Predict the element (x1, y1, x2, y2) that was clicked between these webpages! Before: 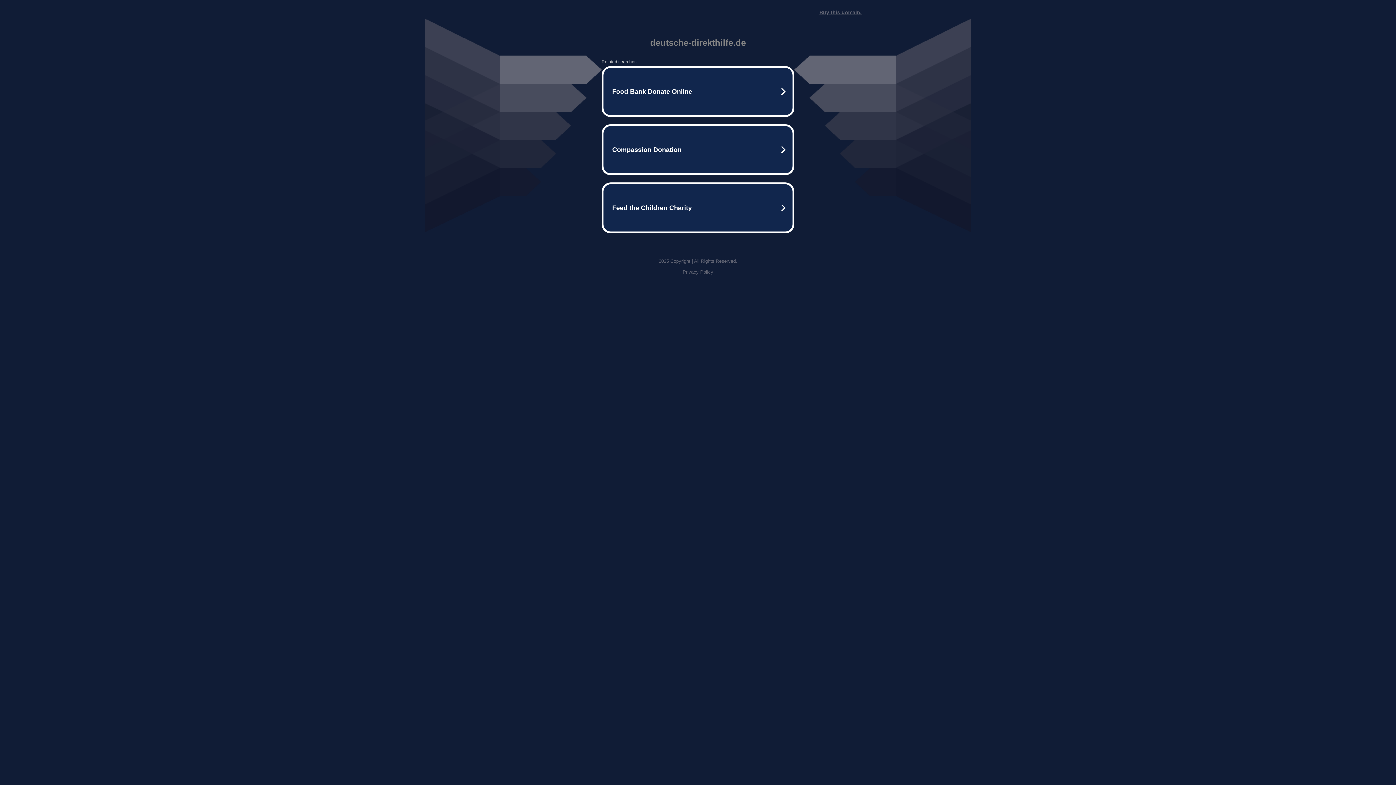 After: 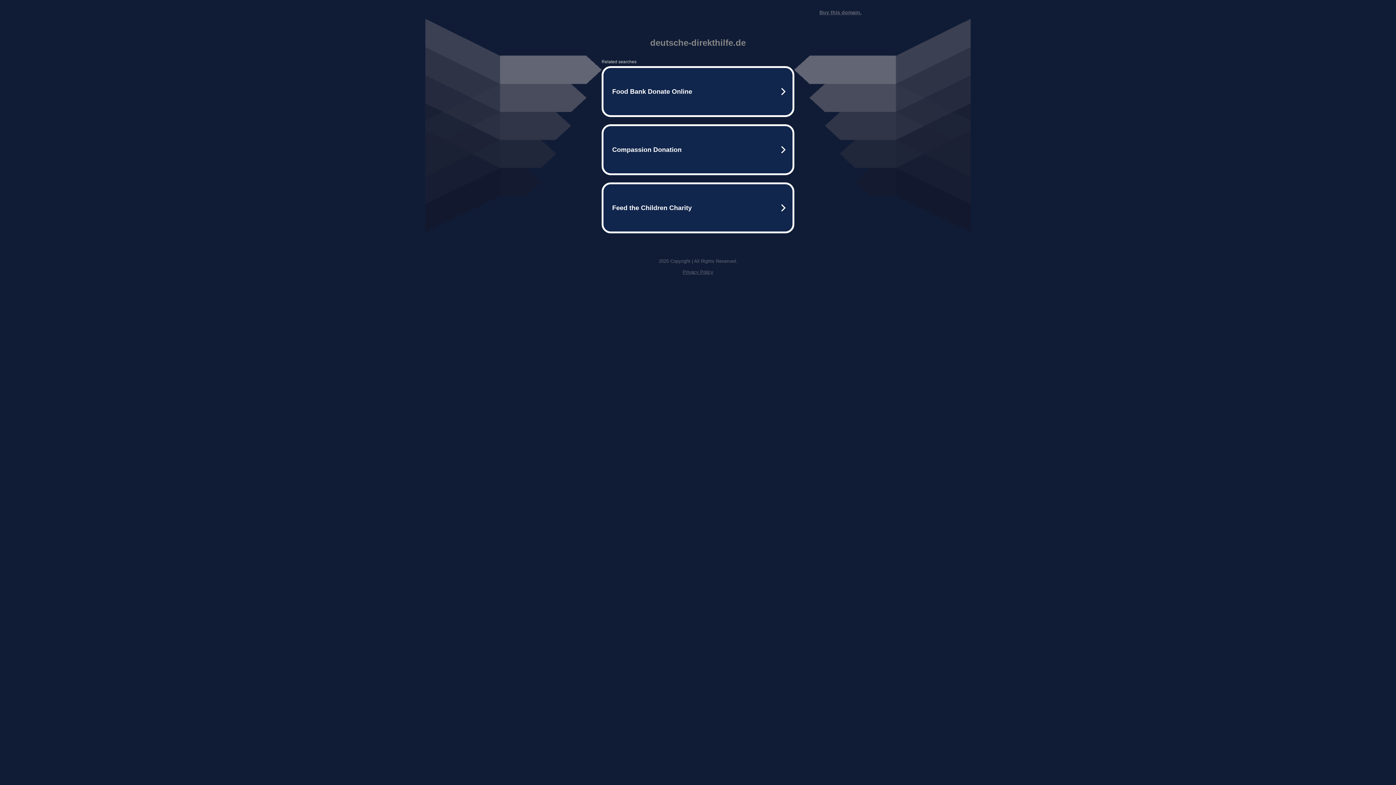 Action: bbox: (819, 9, 861, 15) label: Buy this domain.